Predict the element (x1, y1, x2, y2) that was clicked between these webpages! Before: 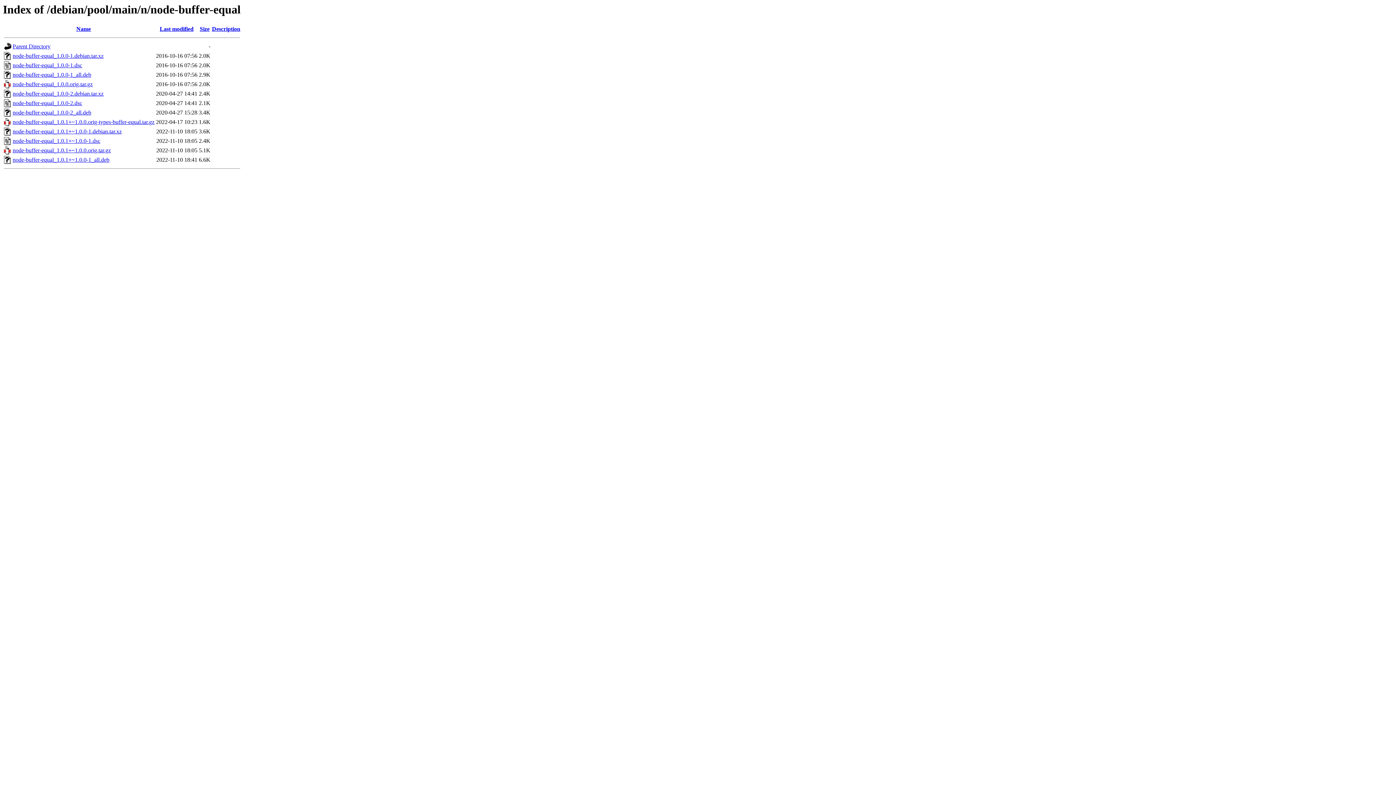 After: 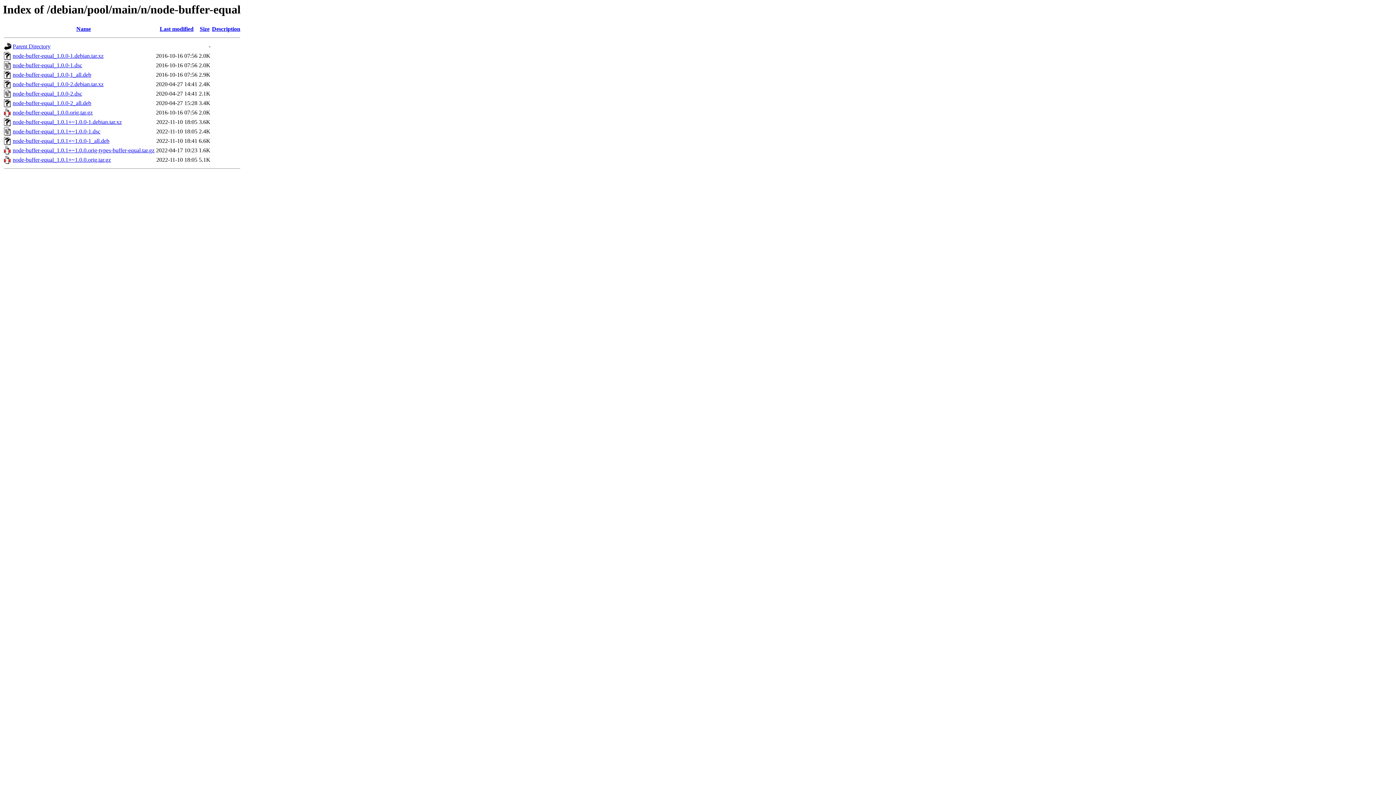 Action: label: Description bbox: (212, 25, 240, 32)